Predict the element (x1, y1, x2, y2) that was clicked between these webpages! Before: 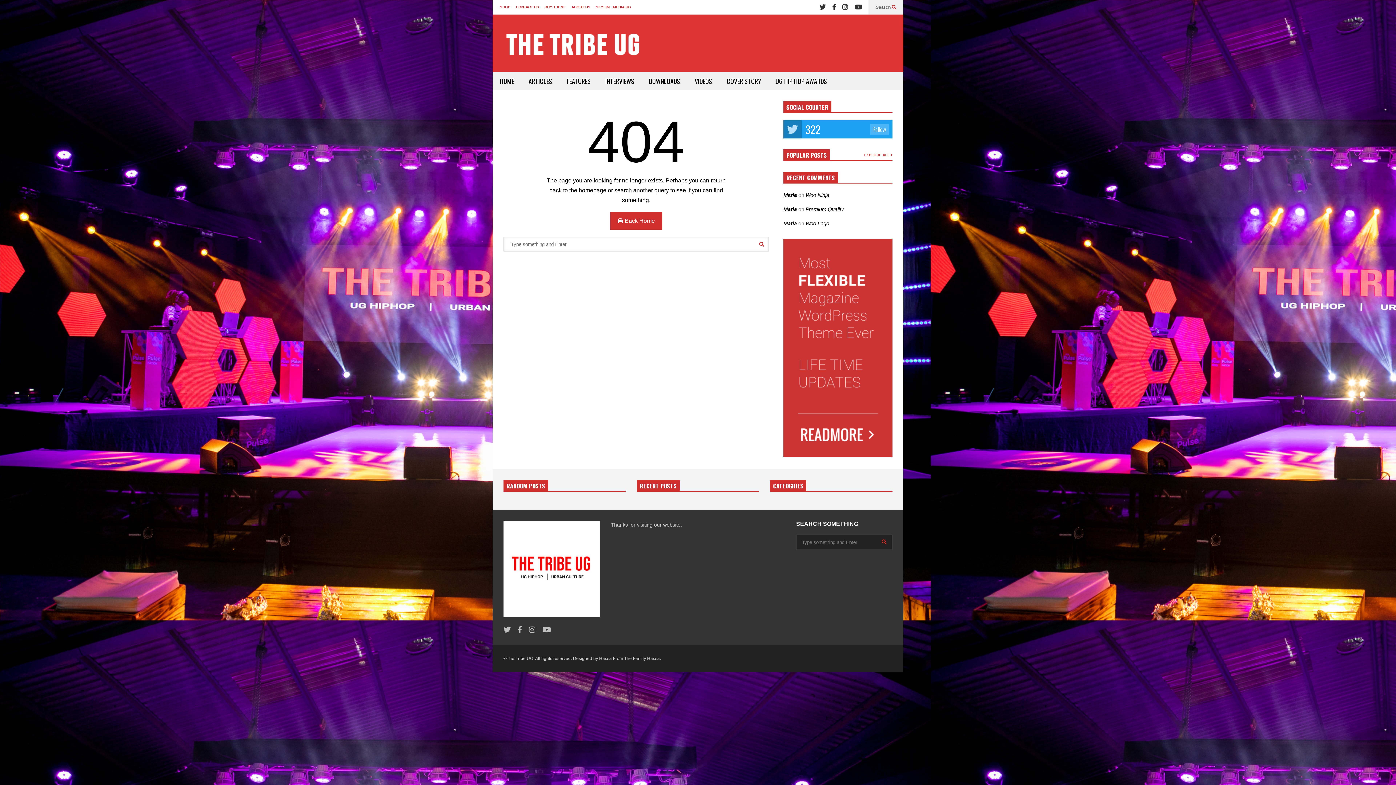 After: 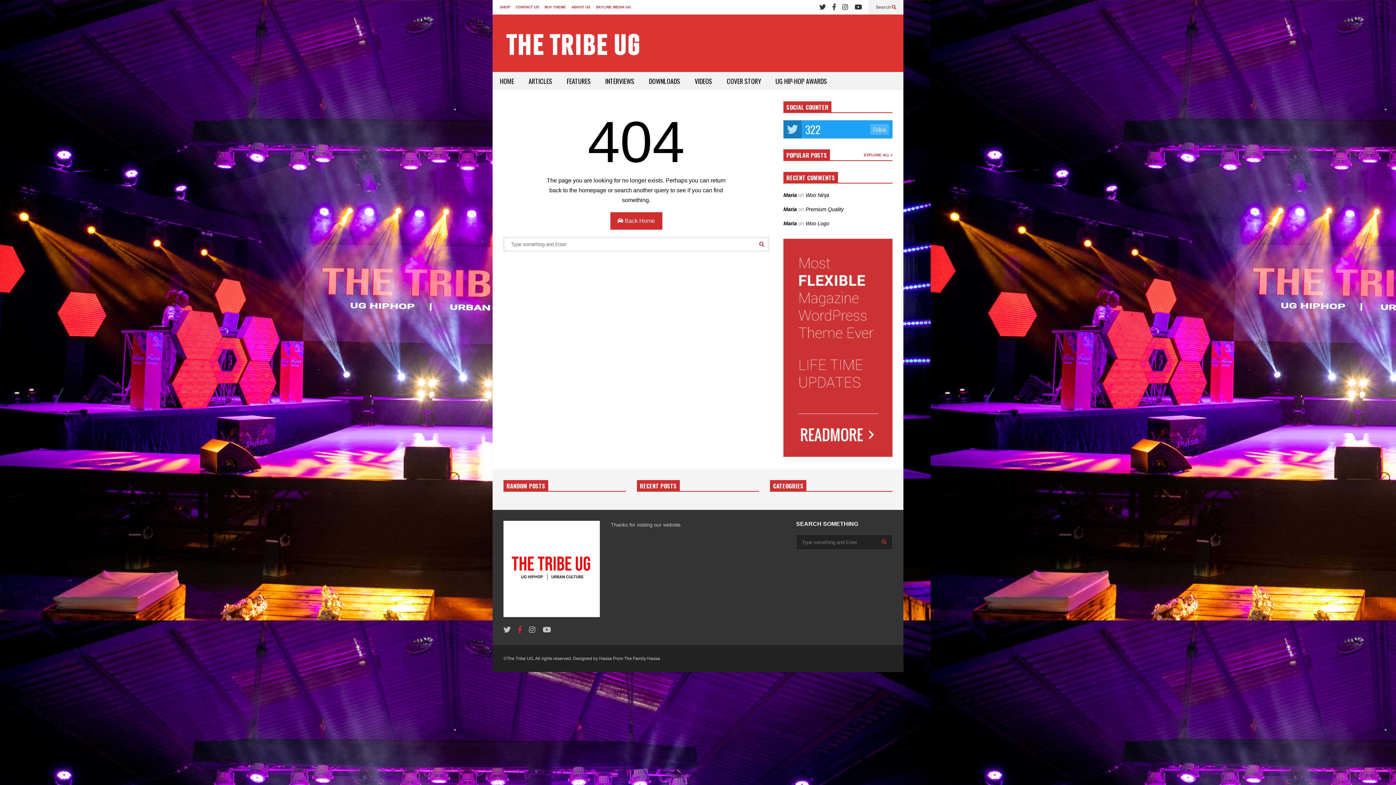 Action: bbox: (518, 626, 521, 634)